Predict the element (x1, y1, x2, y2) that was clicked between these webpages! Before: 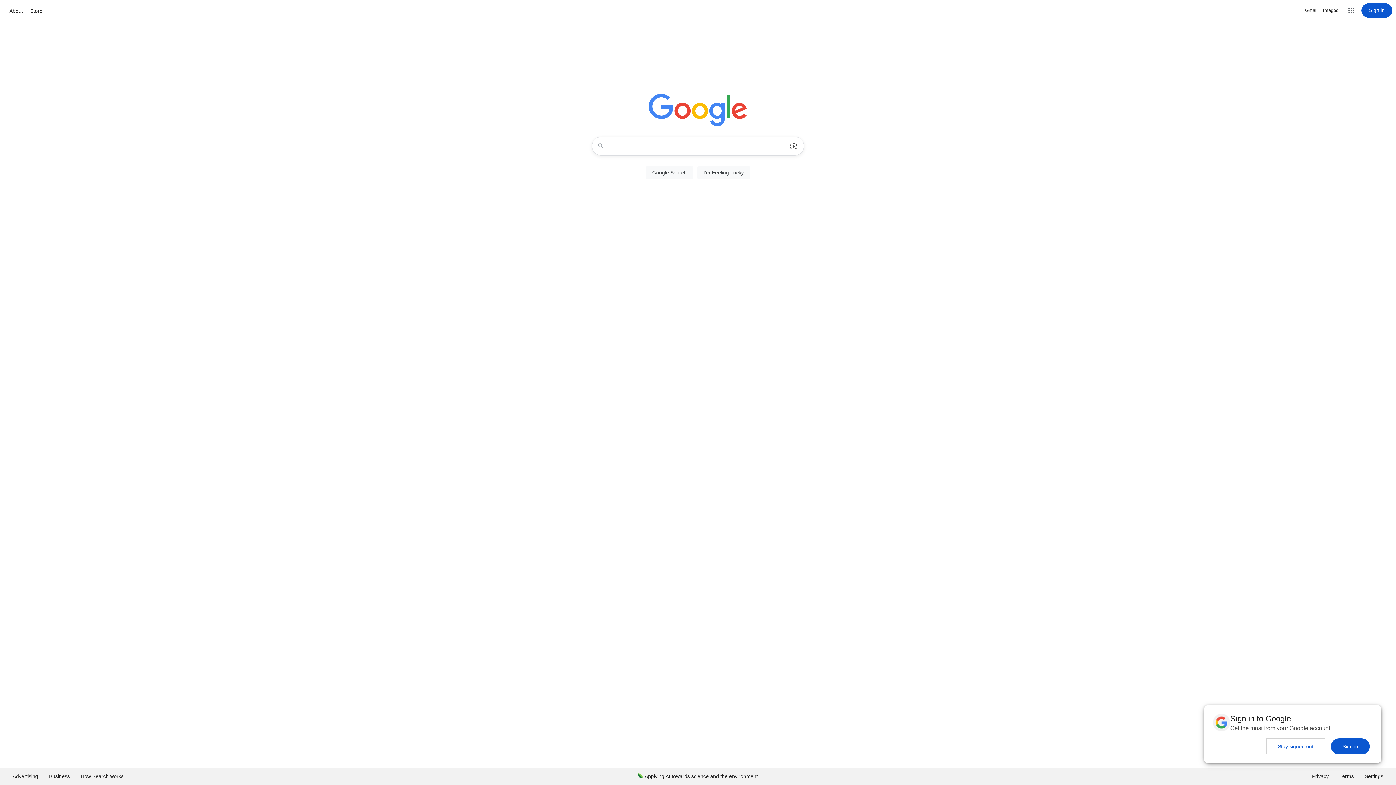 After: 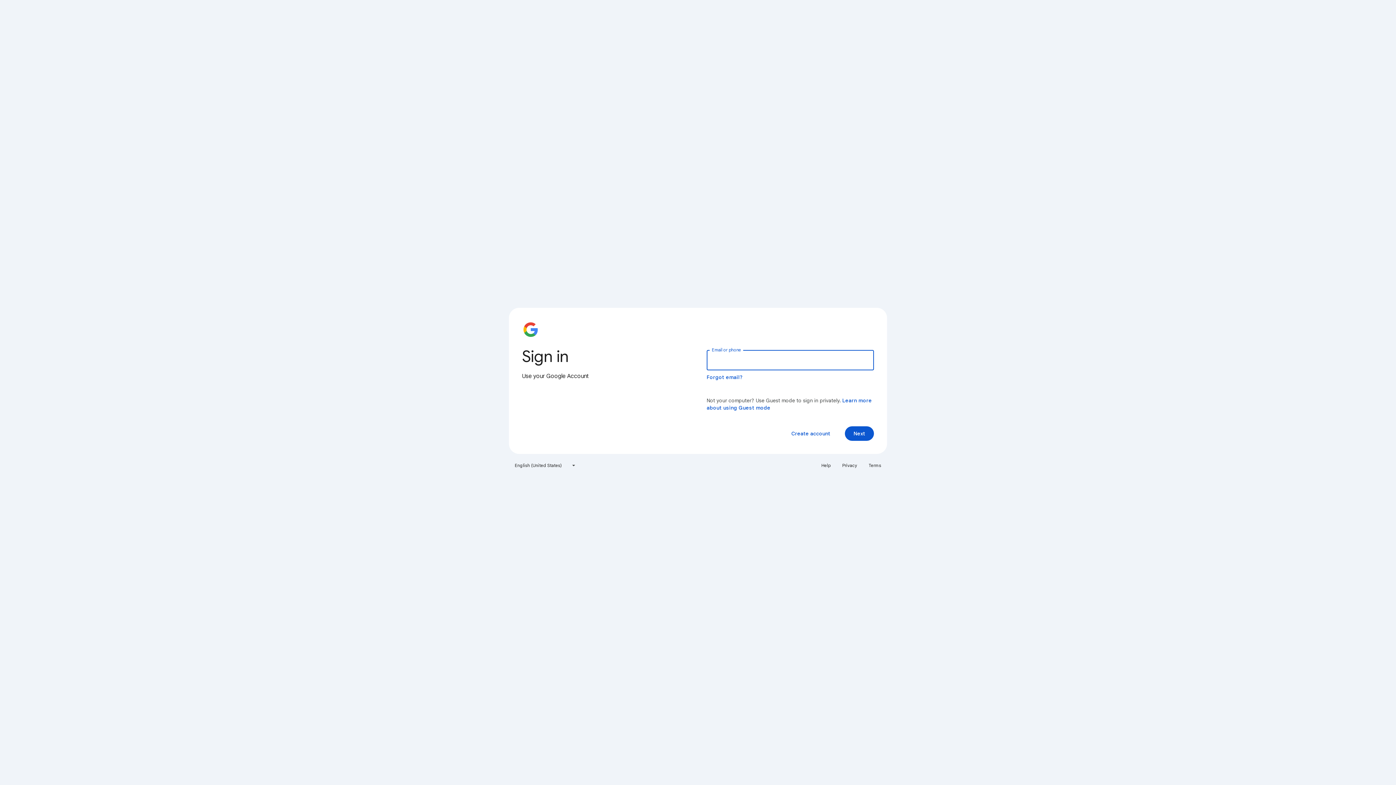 Action: bbox: (1361, 3, 1392, 17) label: Sign in